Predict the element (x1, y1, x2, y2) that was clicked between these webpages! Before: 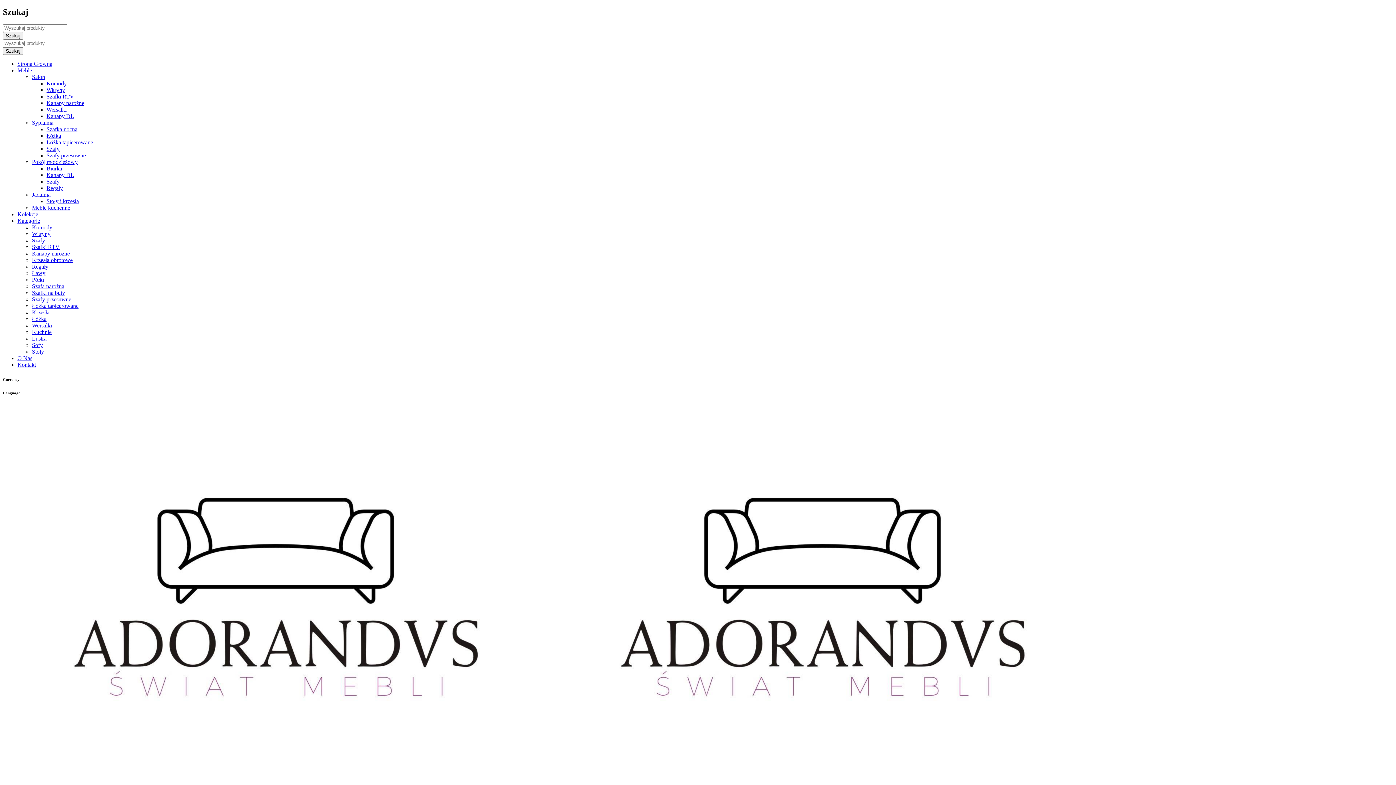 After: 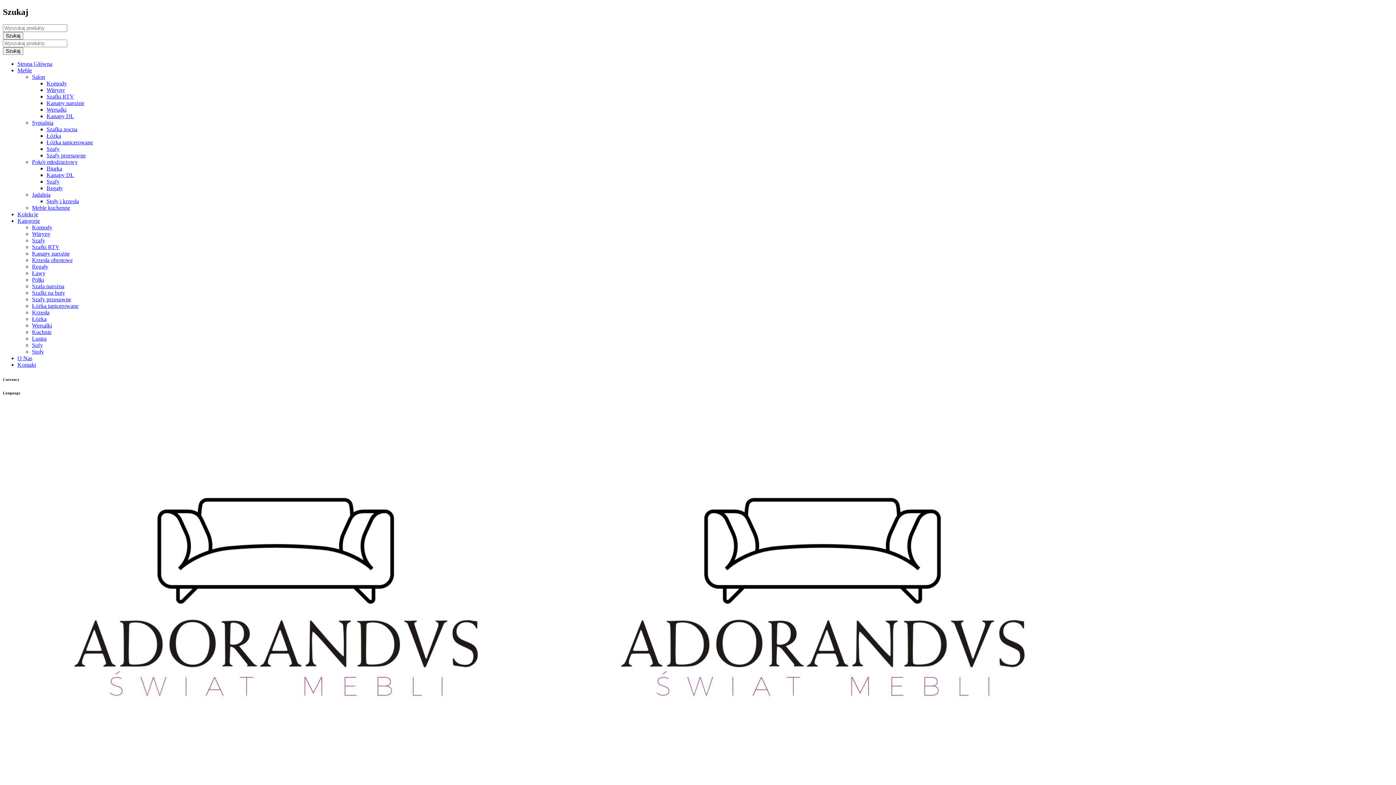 Action: bbox: (32, 119, 53, 125) label: Sypialnia